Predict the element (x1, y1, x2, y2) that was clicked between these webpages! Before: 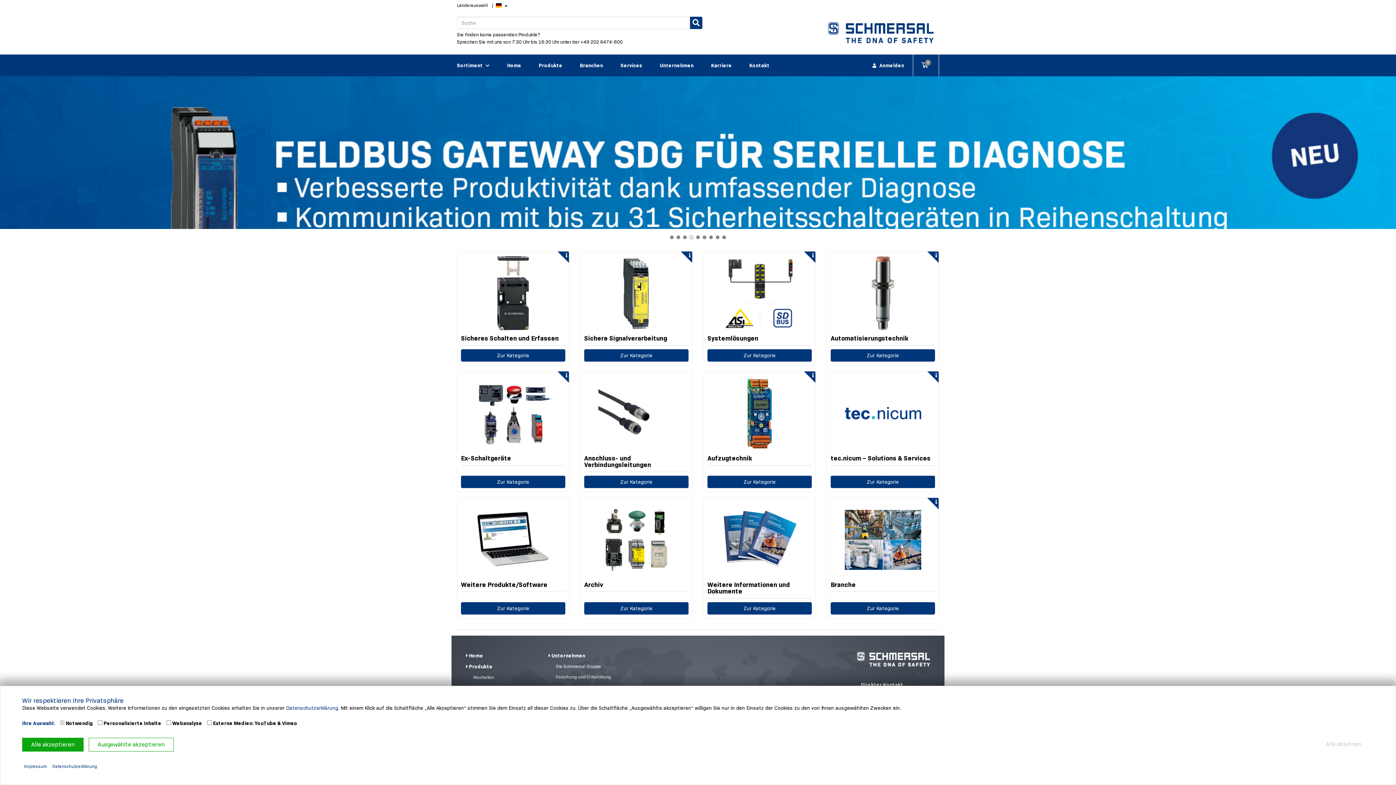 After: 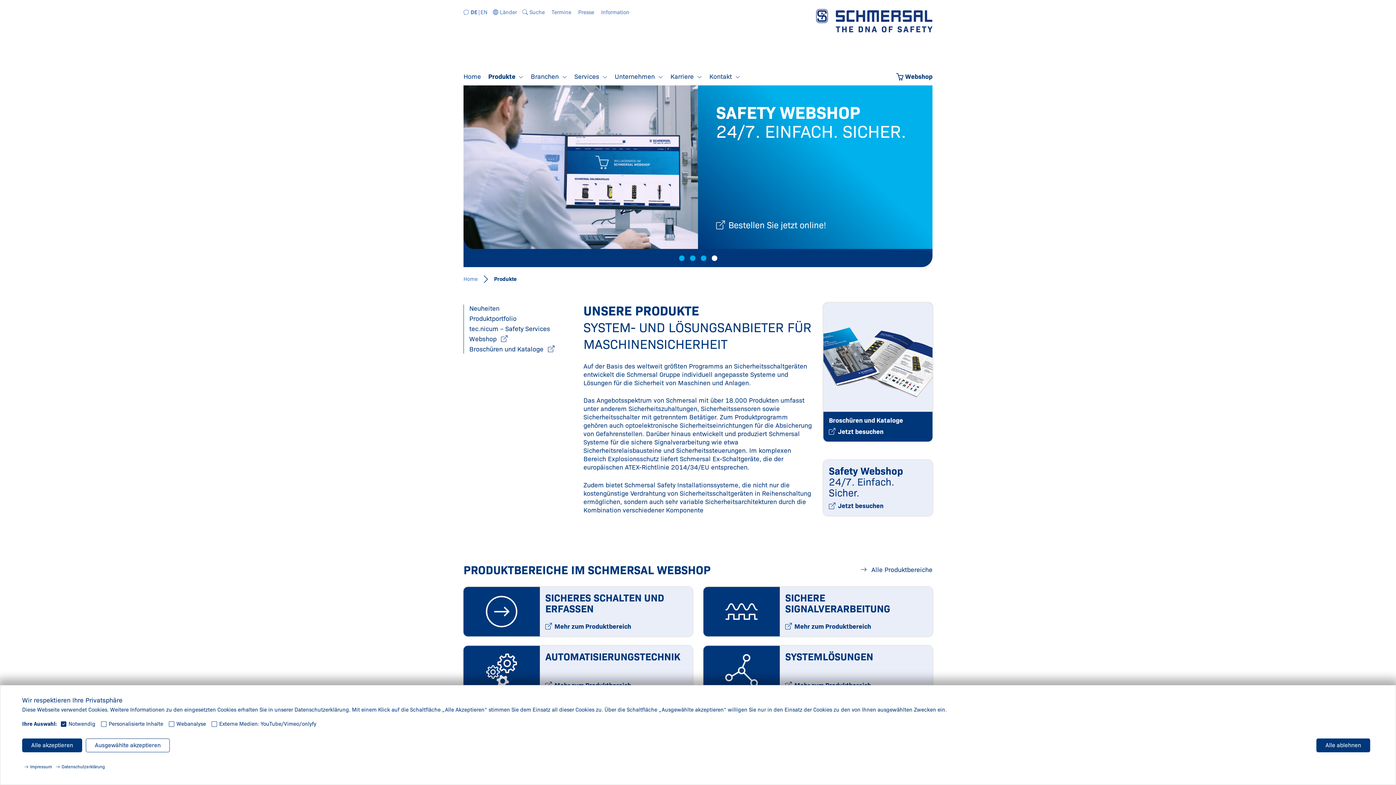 Action: bbox: (530, 54, 571, 76) label: Produkte